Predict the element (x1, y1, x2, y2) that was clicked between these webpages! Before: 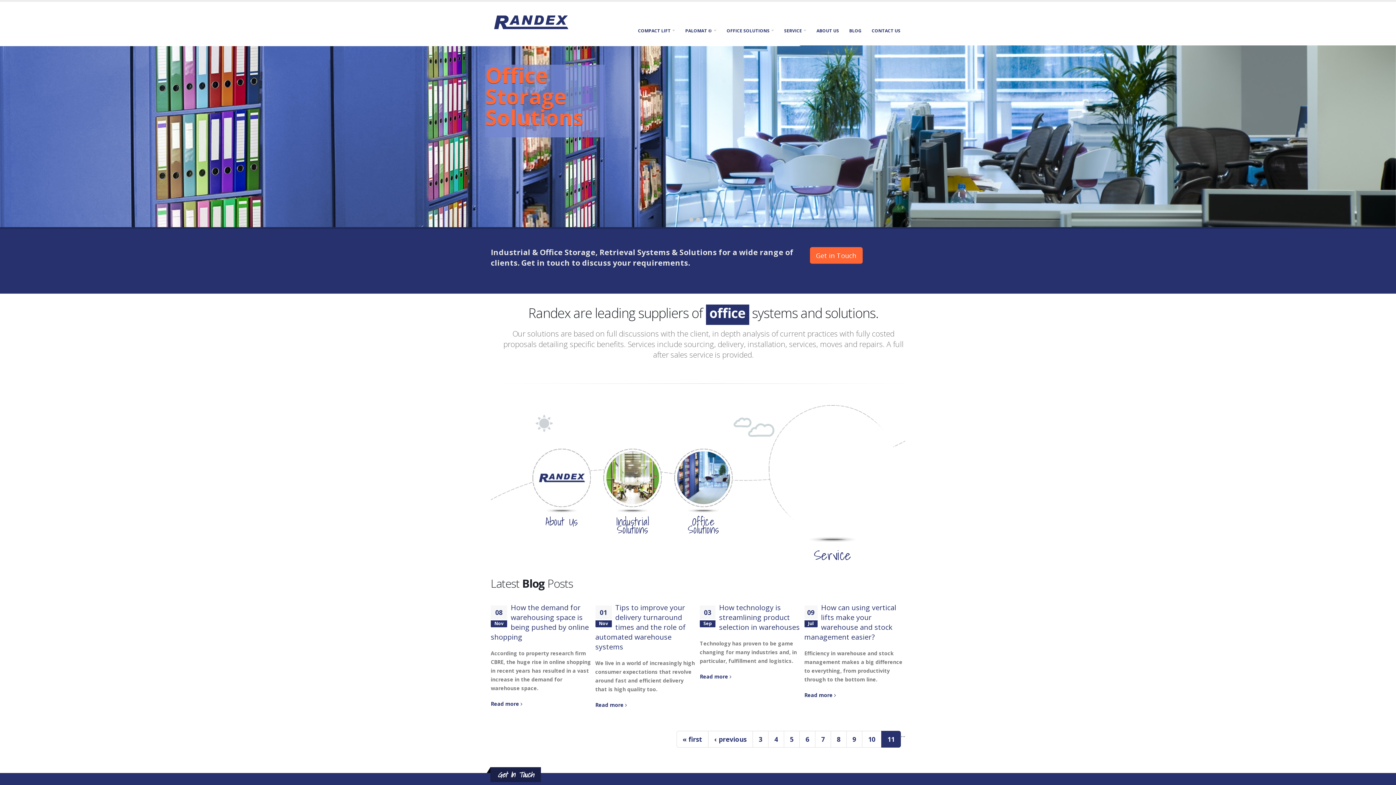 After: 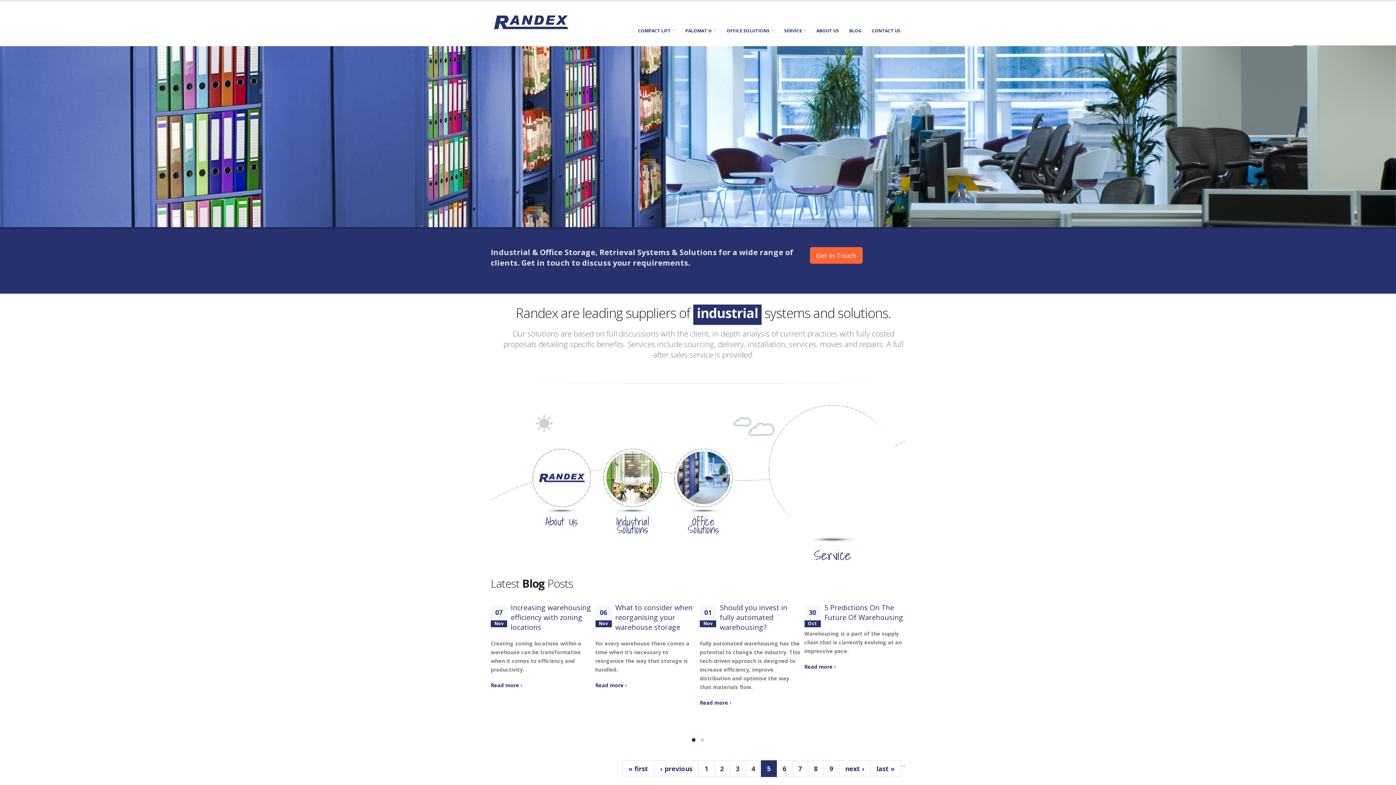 Action: bbox: (784, 731, 800, 748) label: 5